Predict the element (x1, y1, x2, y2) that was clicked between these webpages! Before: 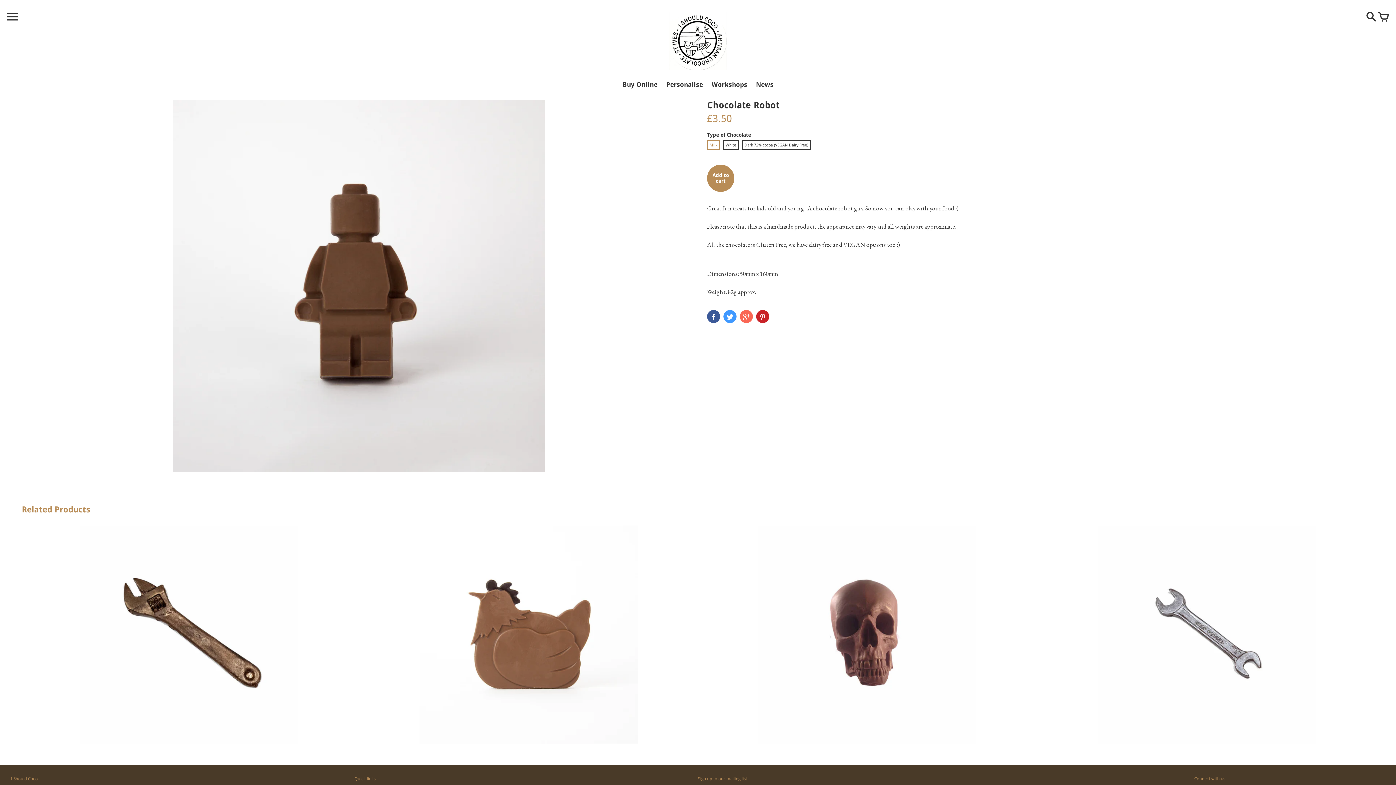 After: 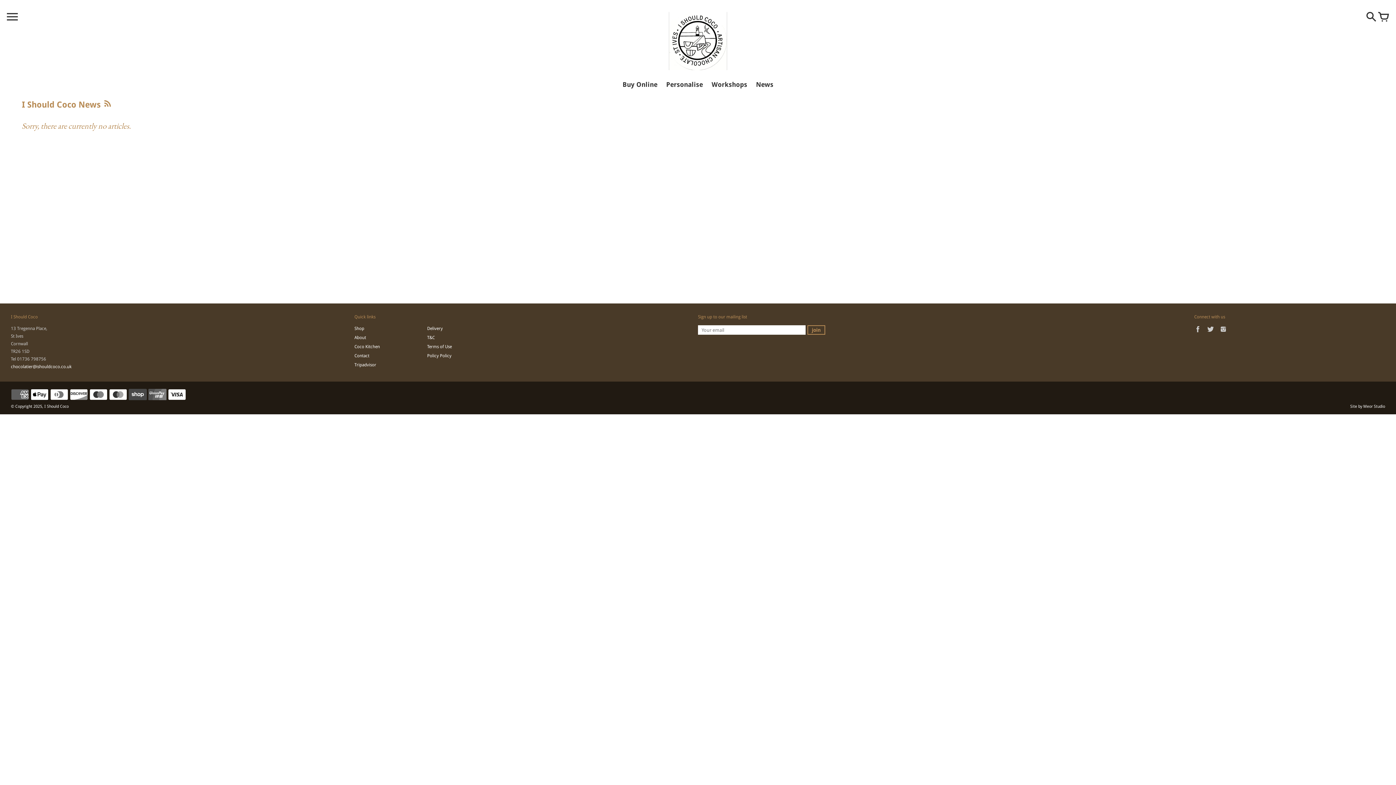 Action: bbox: (756, 80, 773, 88) label: News